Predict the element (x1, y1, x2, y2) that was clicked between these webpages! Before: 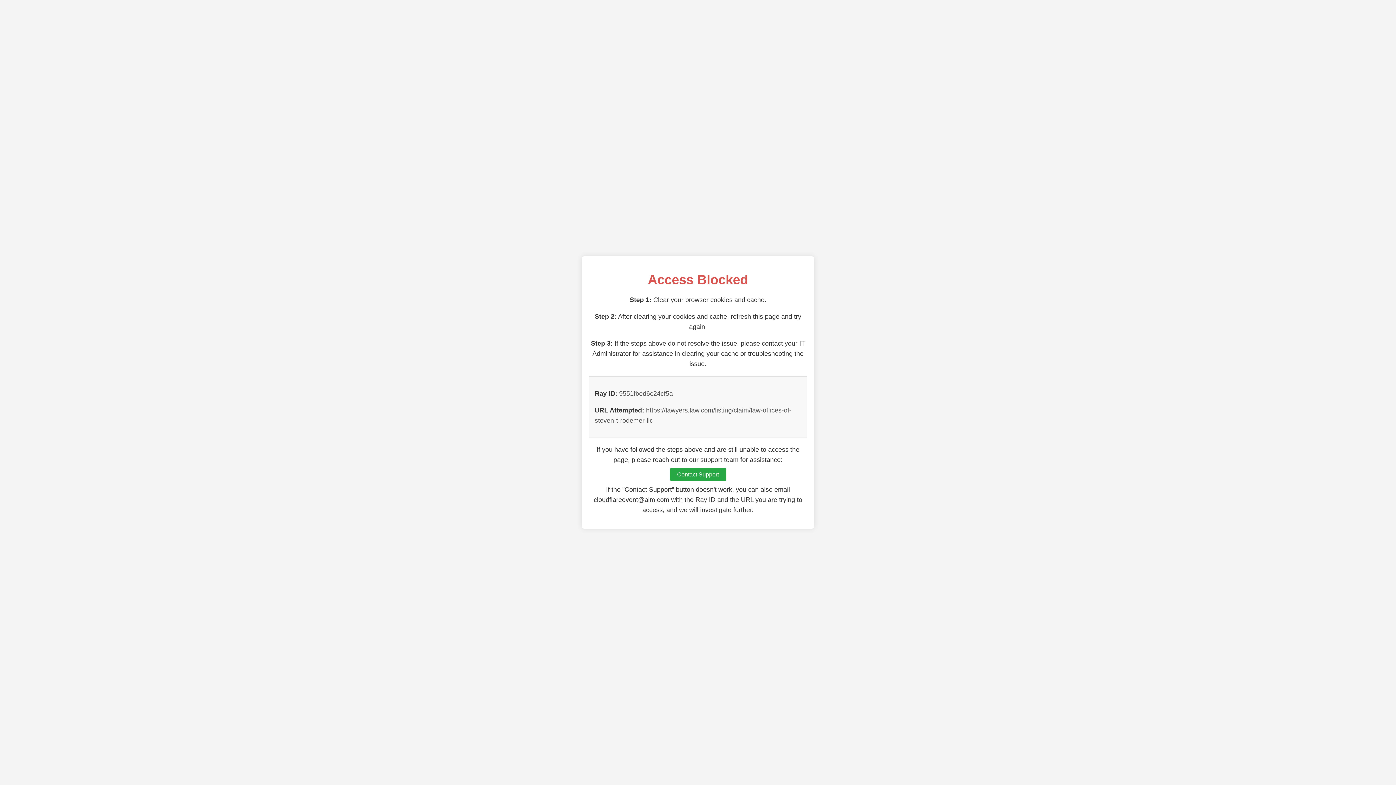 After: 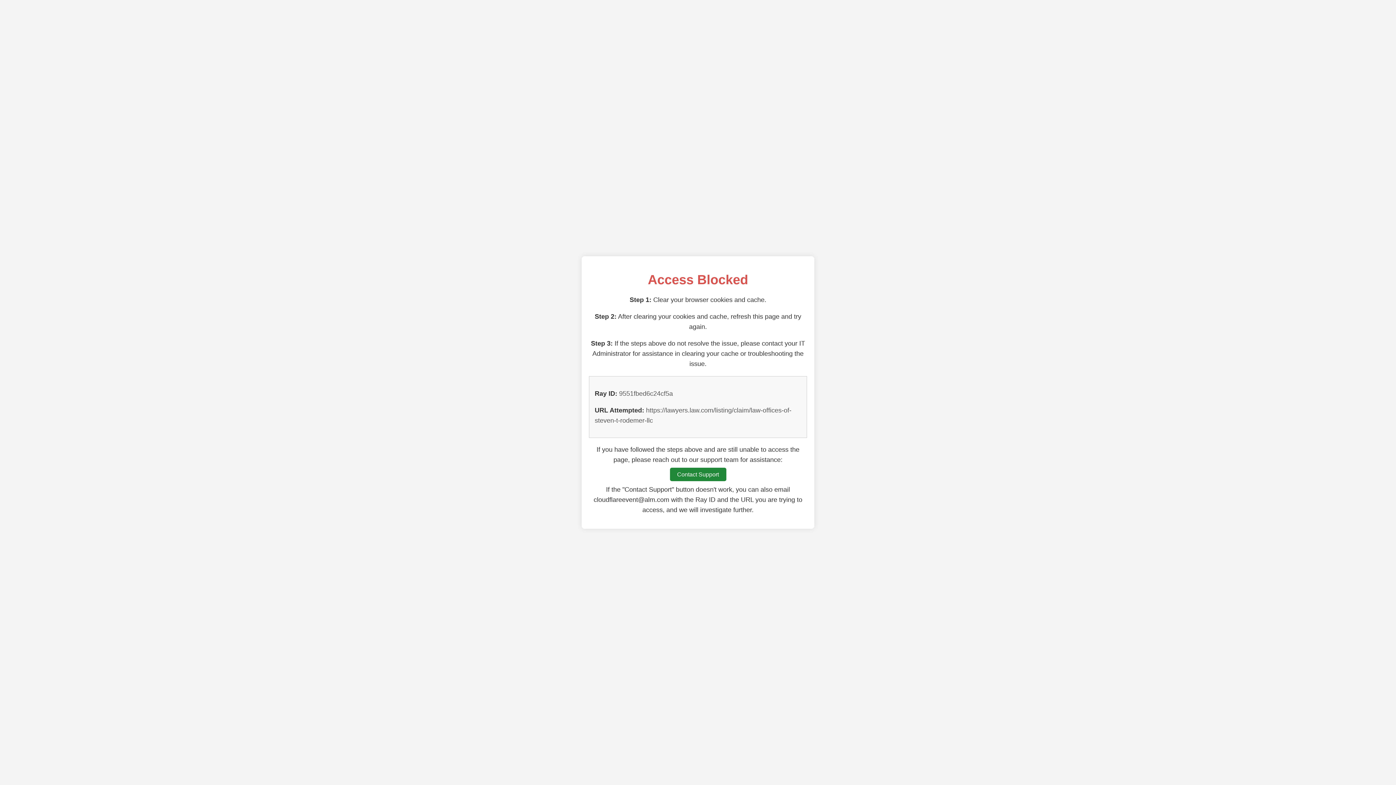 Action: bbox: (670, 468, 726, 481) label: Contact Support